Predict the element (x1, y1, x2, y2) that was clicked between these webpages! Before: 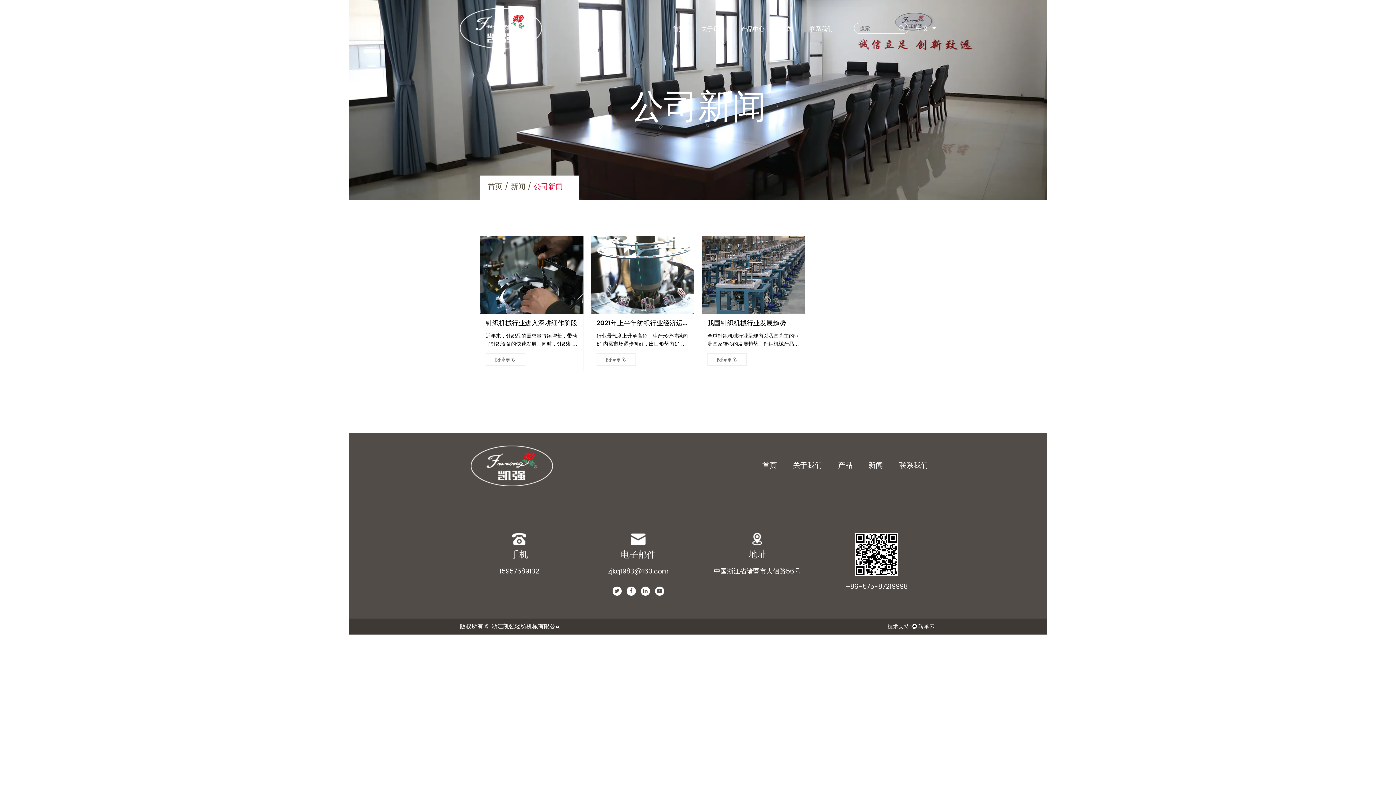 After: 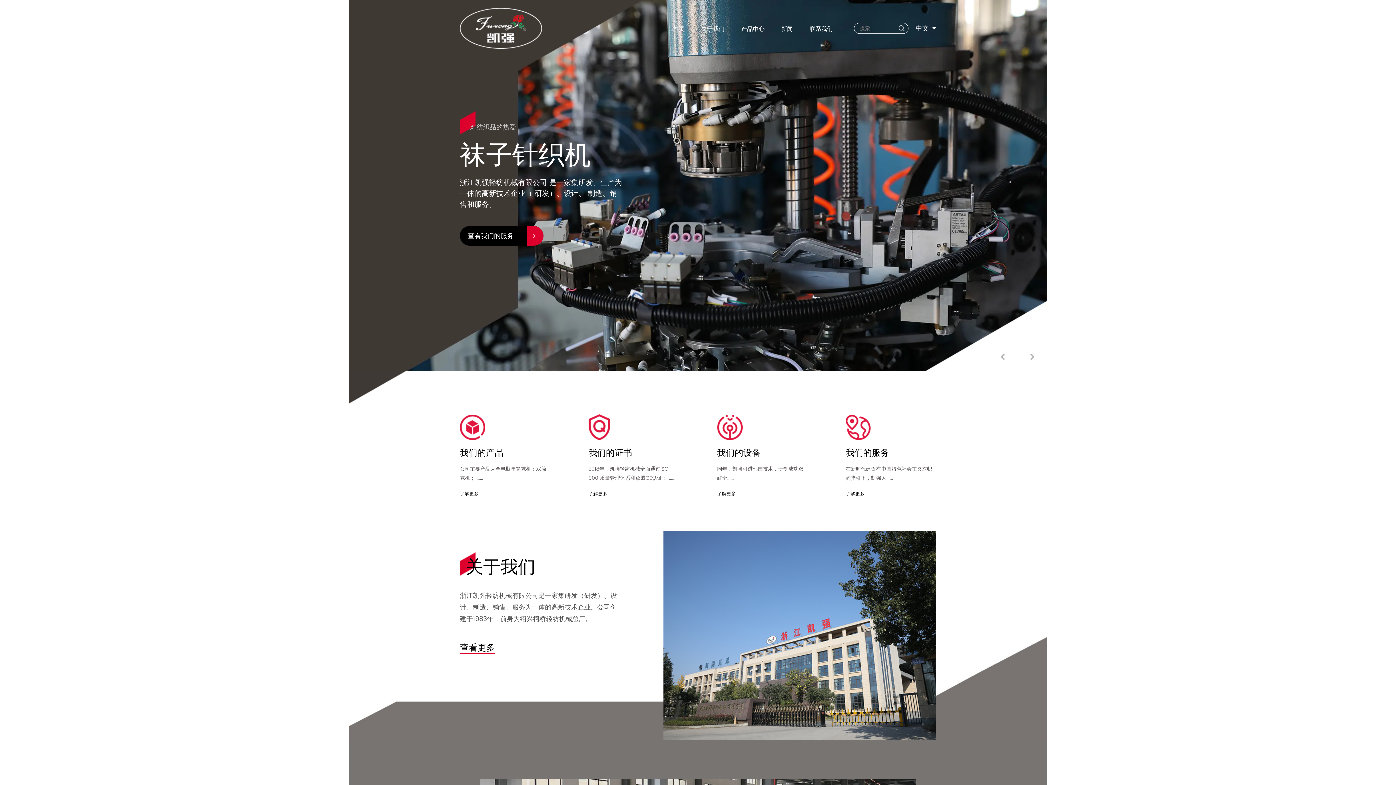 Action: bbox: (470, 445, 553, 486)